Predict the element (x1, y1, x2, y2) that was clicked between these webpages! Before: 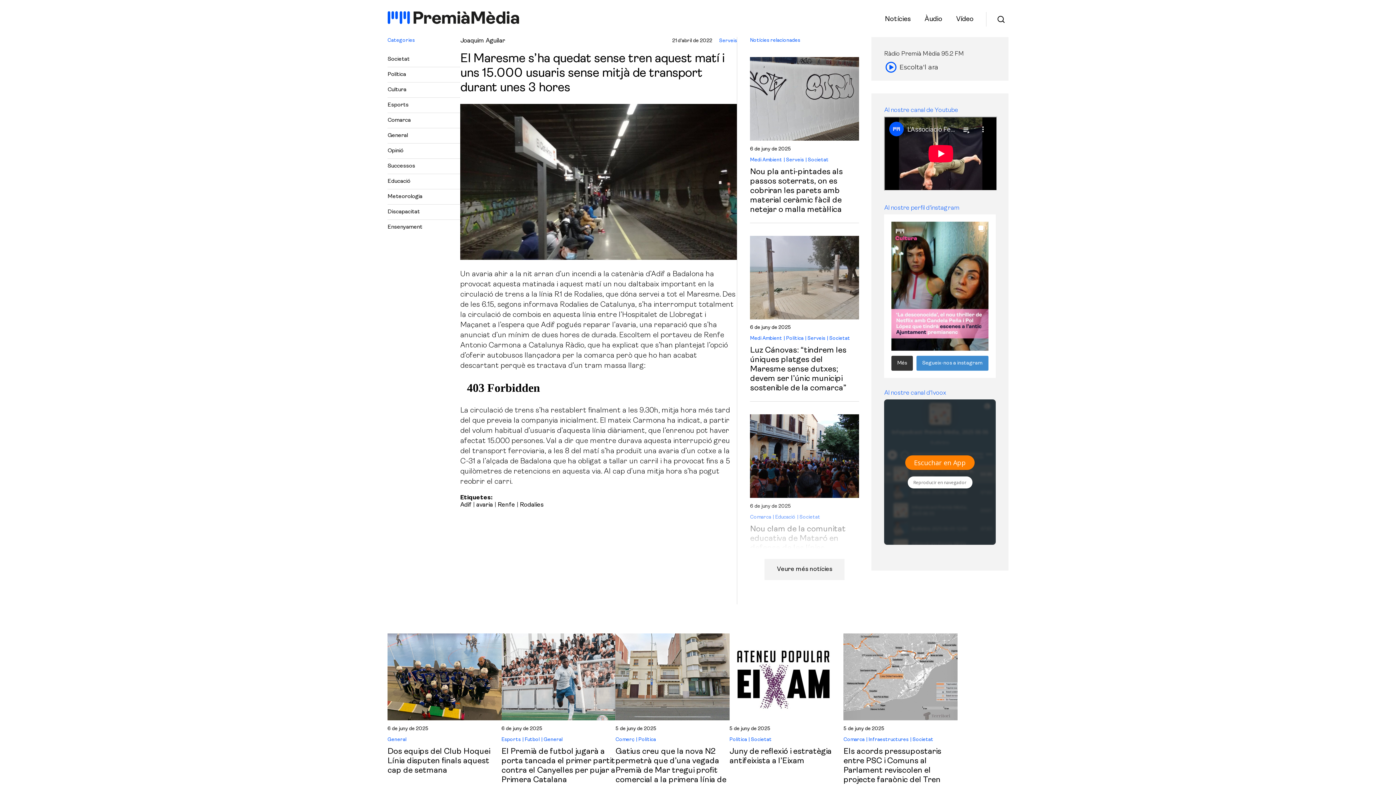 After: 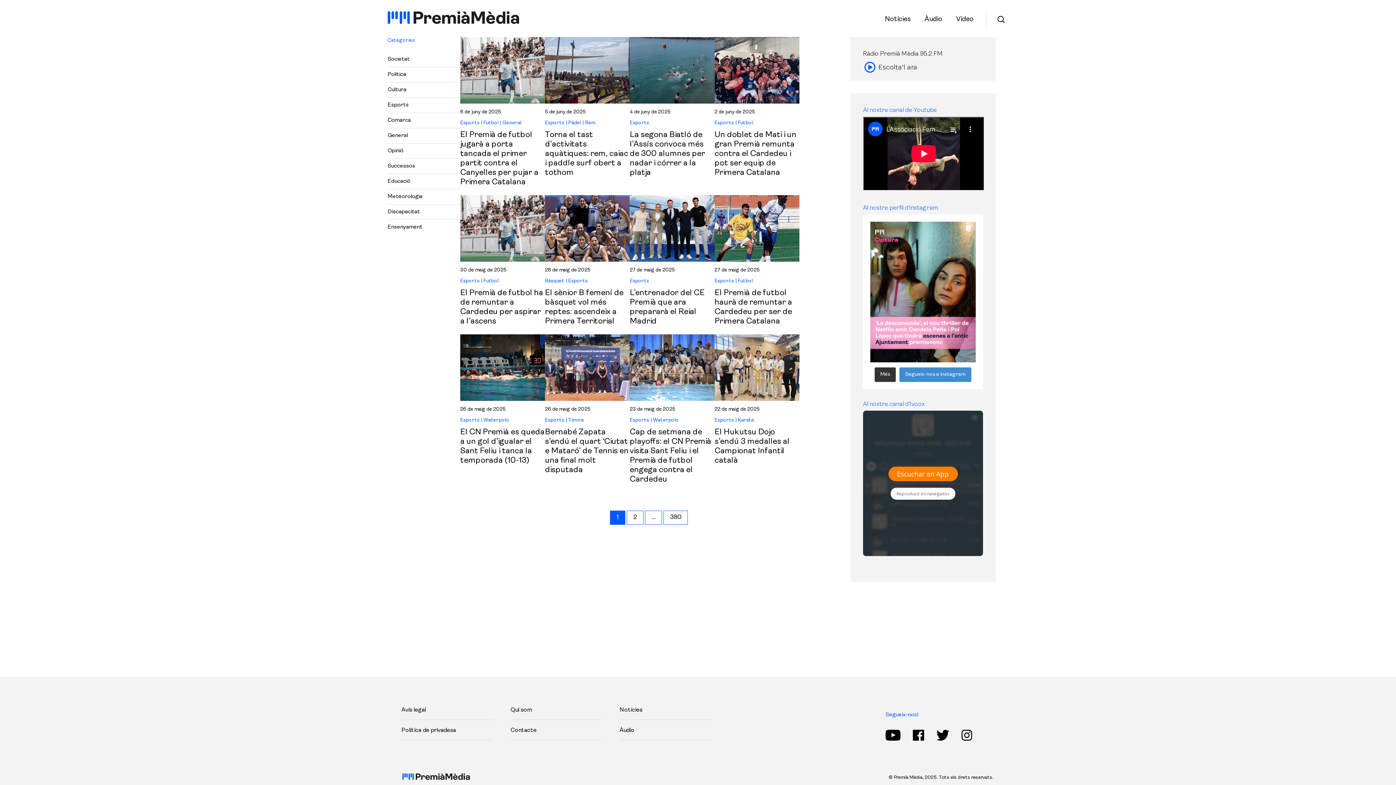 Action: label: Esports

  bbox: (501, 736, 522, 742)